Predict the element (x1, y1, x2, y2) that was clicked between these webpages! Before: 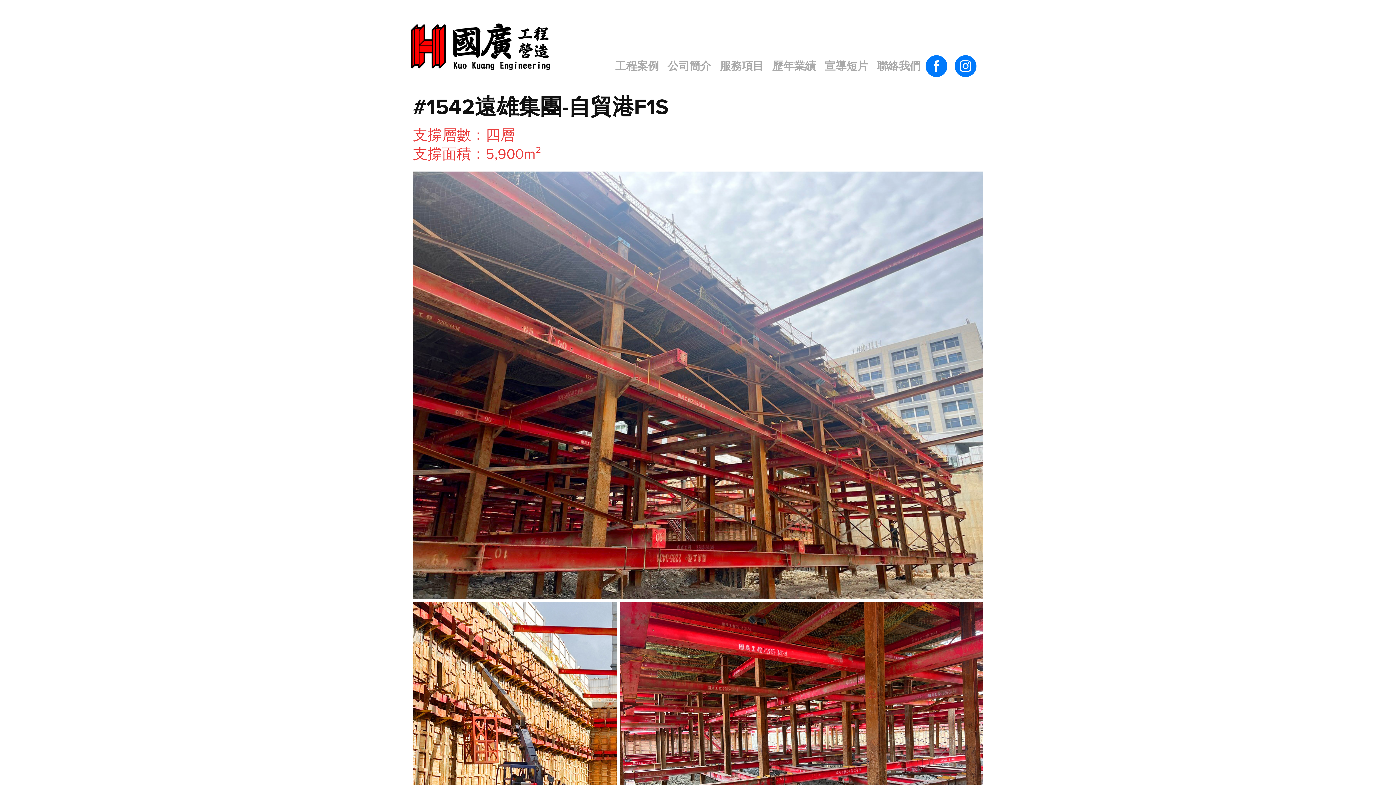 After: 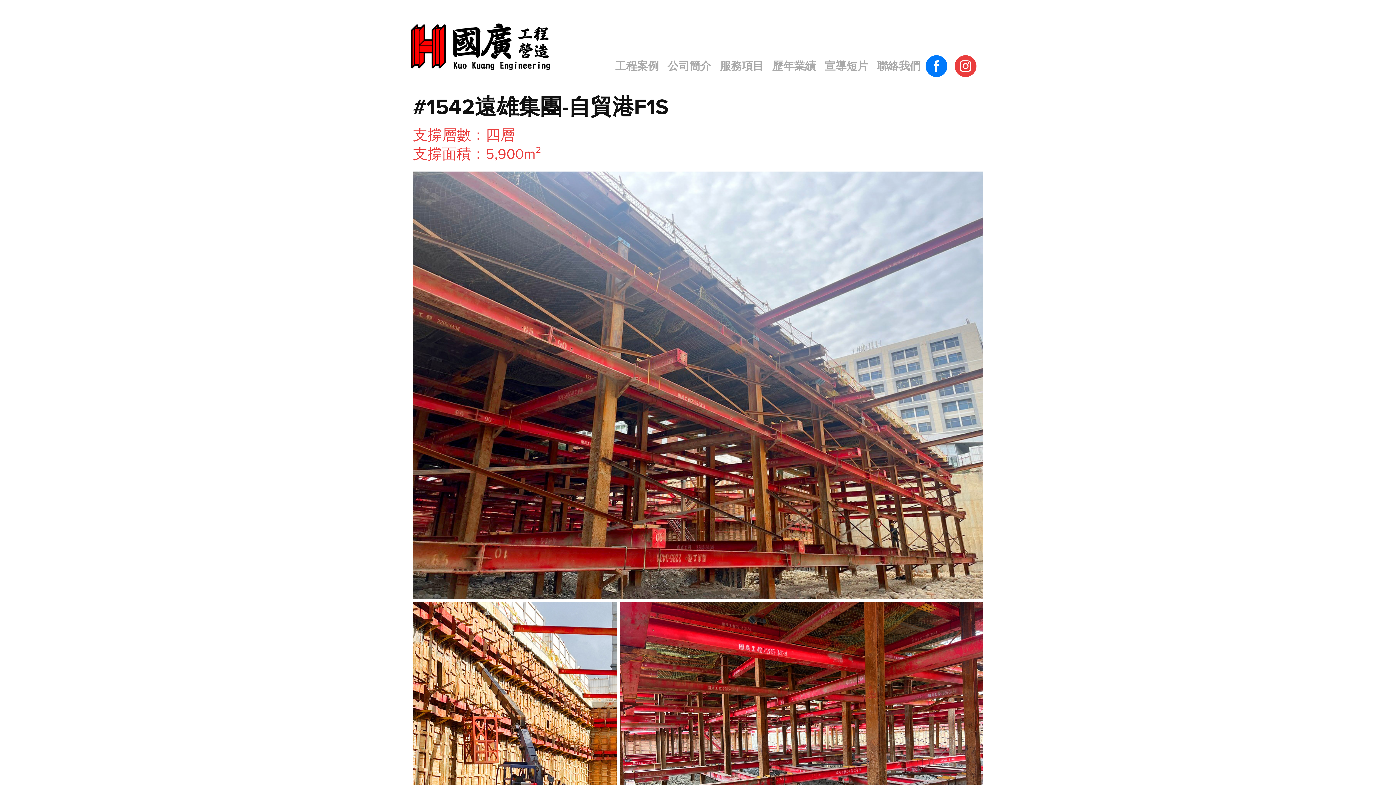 Action: bbox: (955, 55, 976, 77)